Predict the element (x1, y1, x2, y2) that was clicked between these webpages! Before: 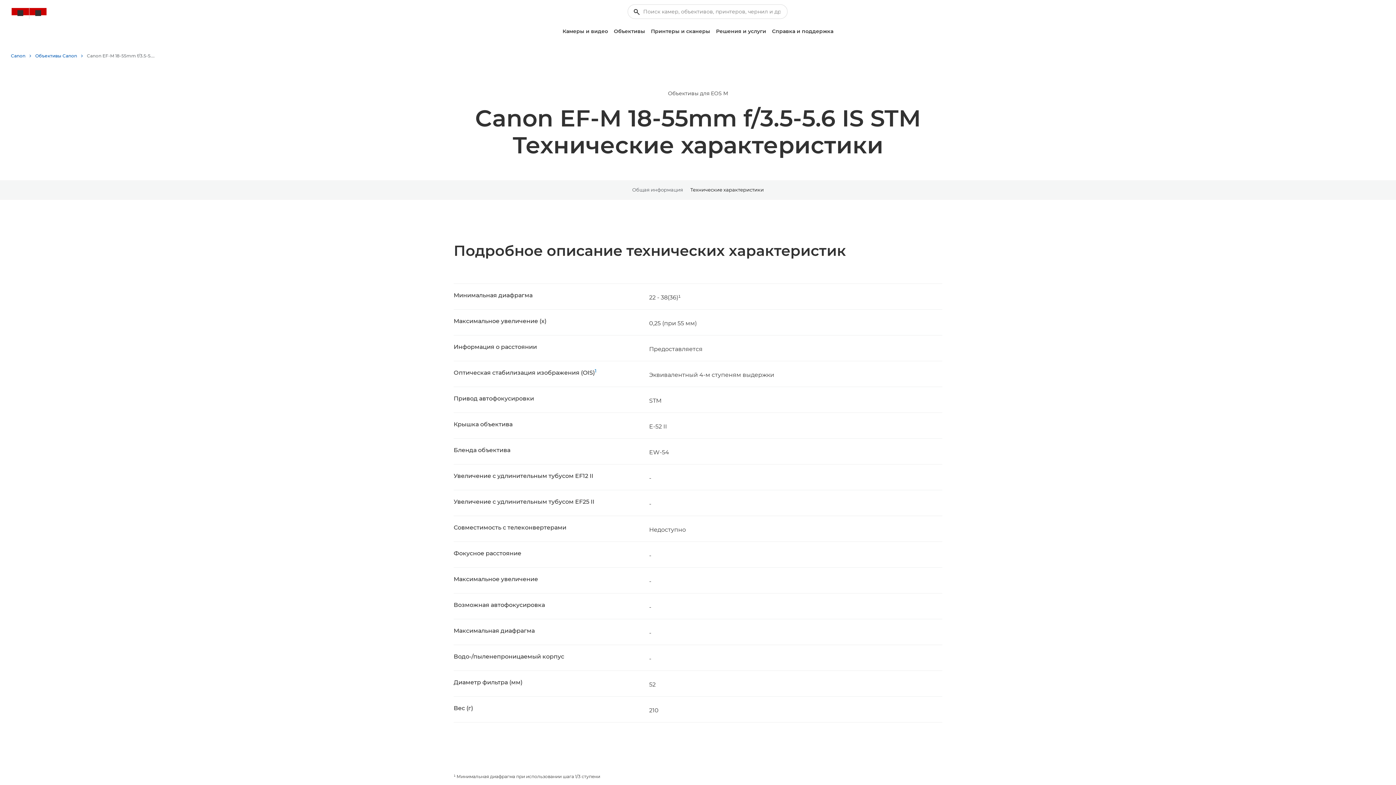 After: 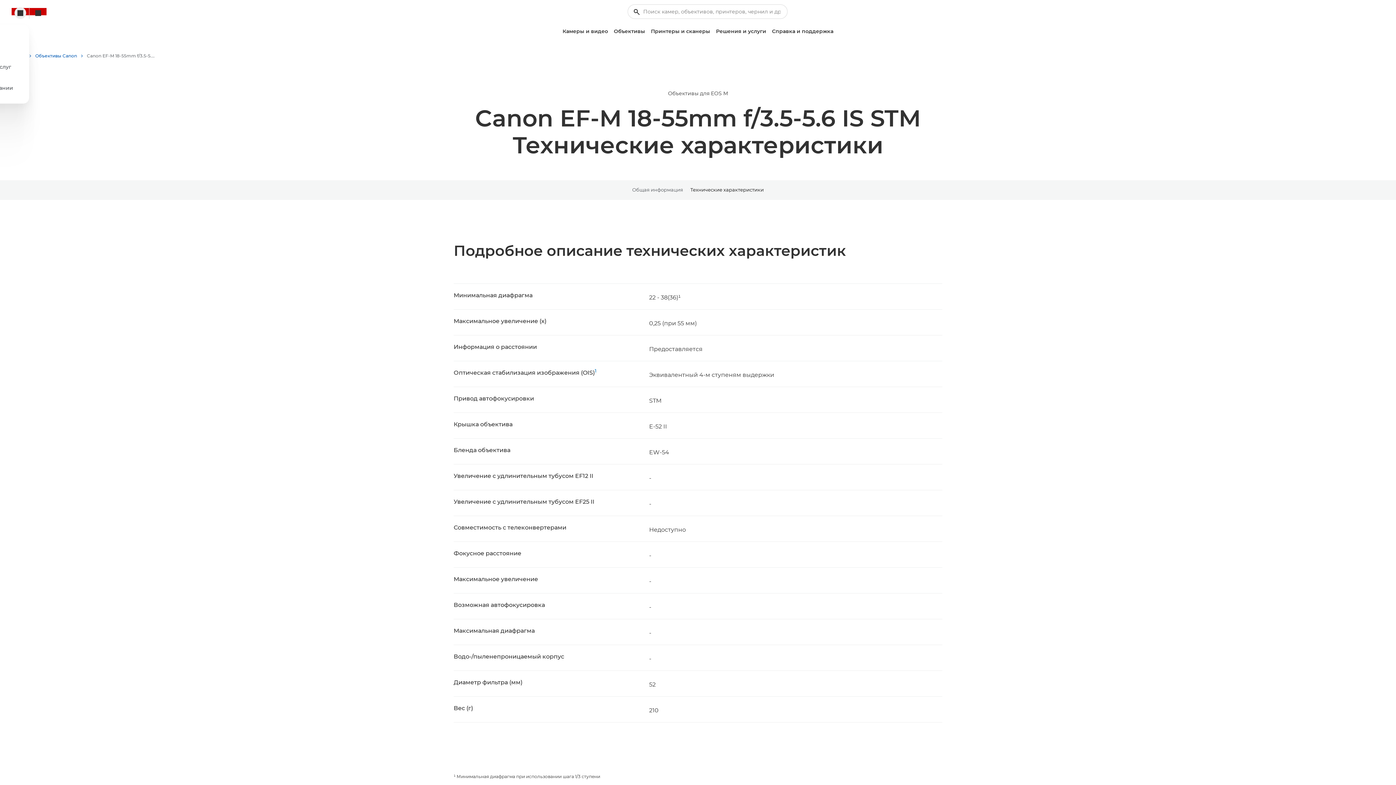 Action: bbox: (14, 7, 26, 18) label: Мой профиль